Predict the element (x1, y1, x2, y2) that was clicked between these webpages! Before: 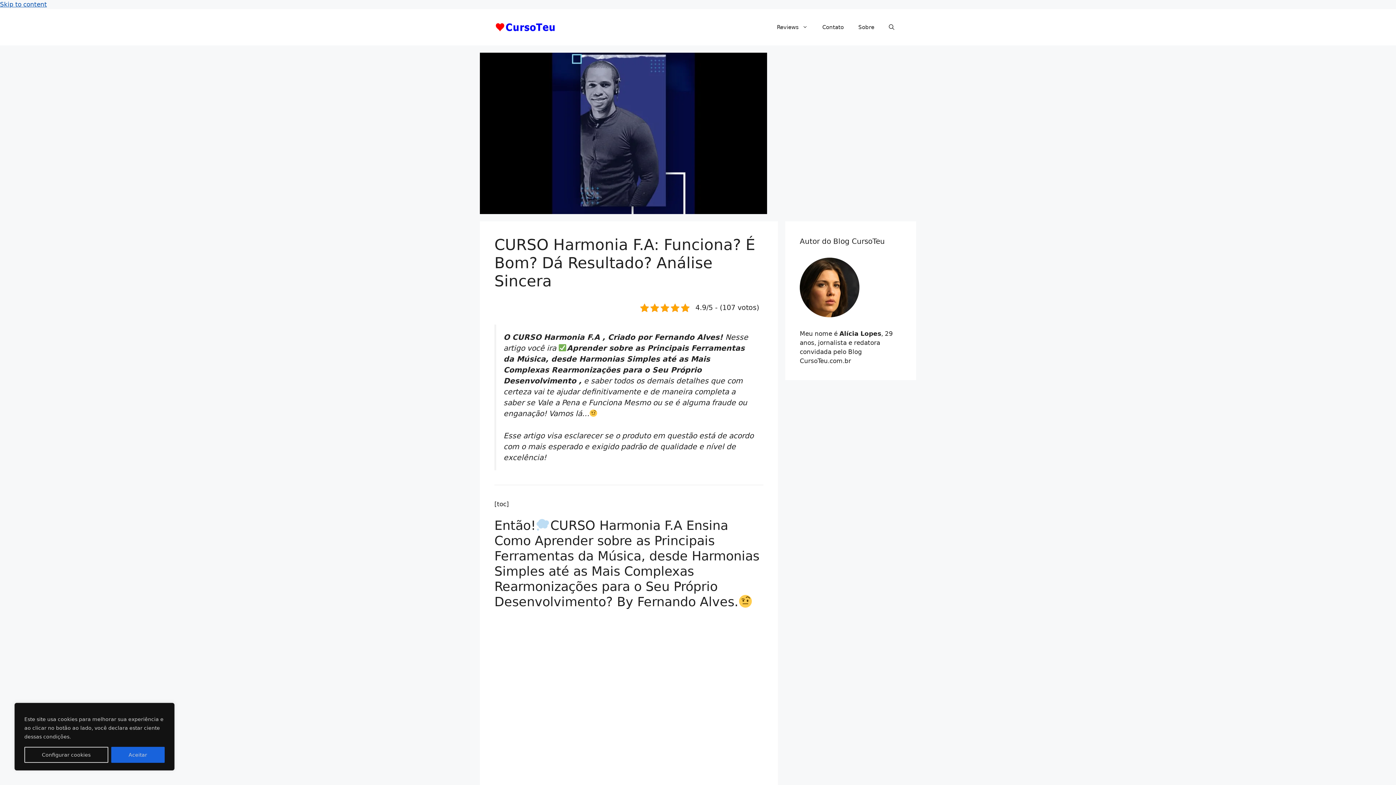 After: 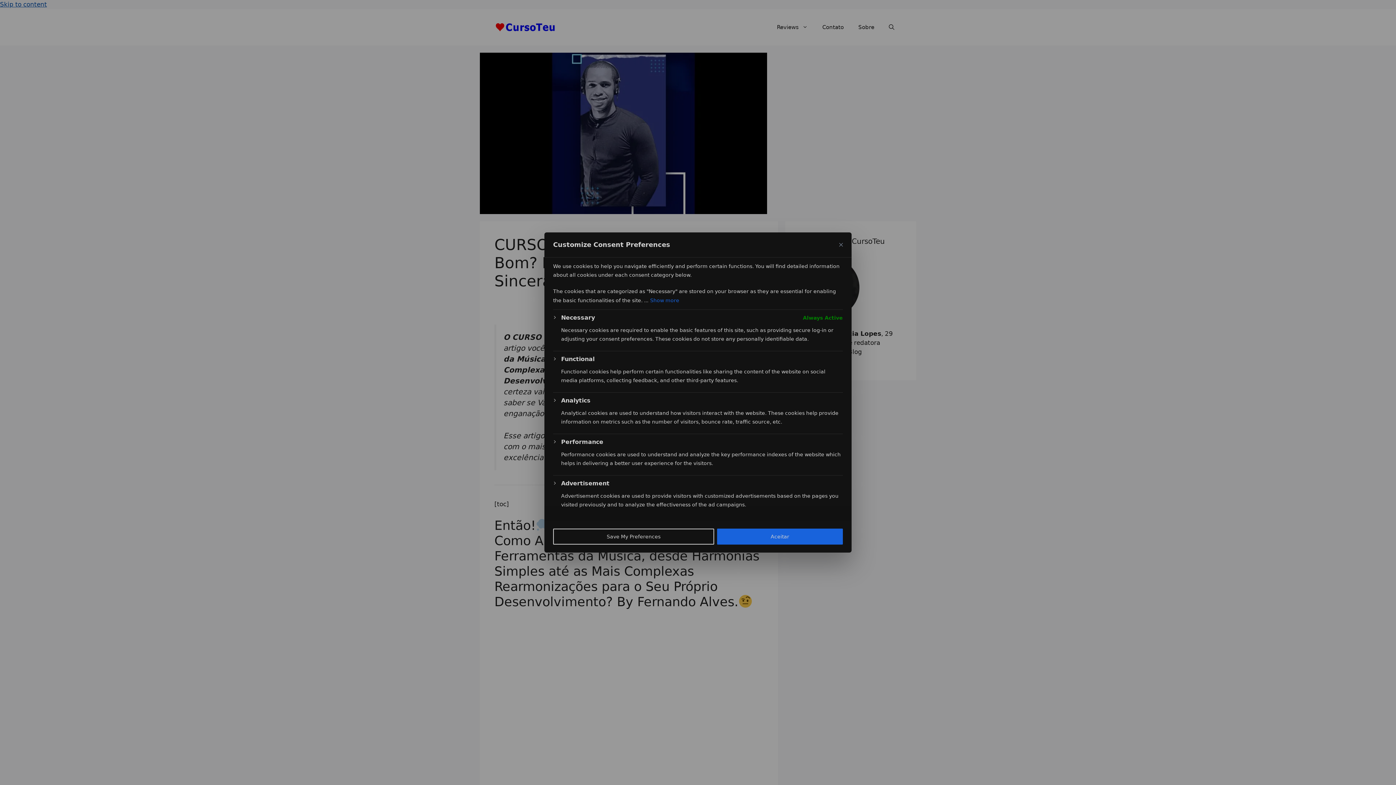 Action: bbox: (24, 747, 108, 763) label: Configurar cookies